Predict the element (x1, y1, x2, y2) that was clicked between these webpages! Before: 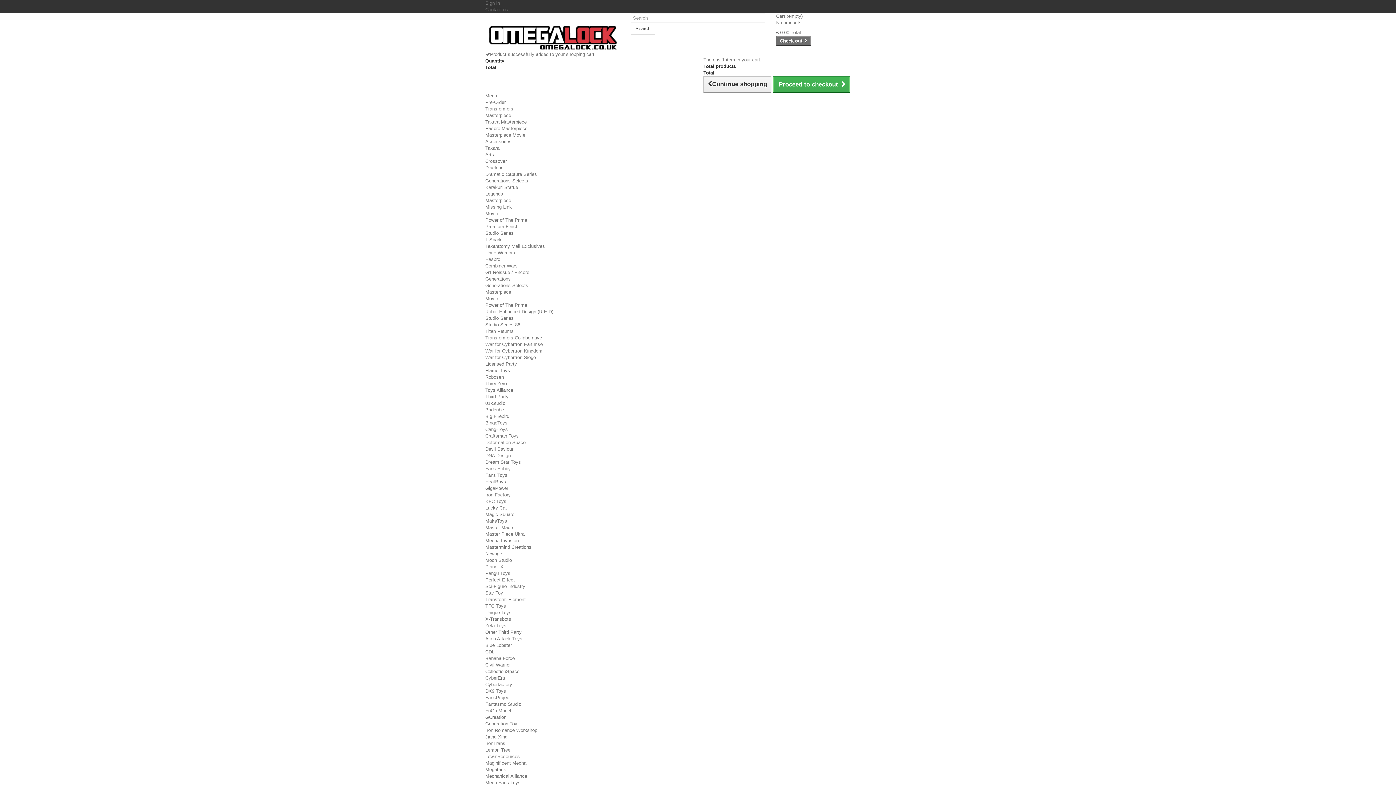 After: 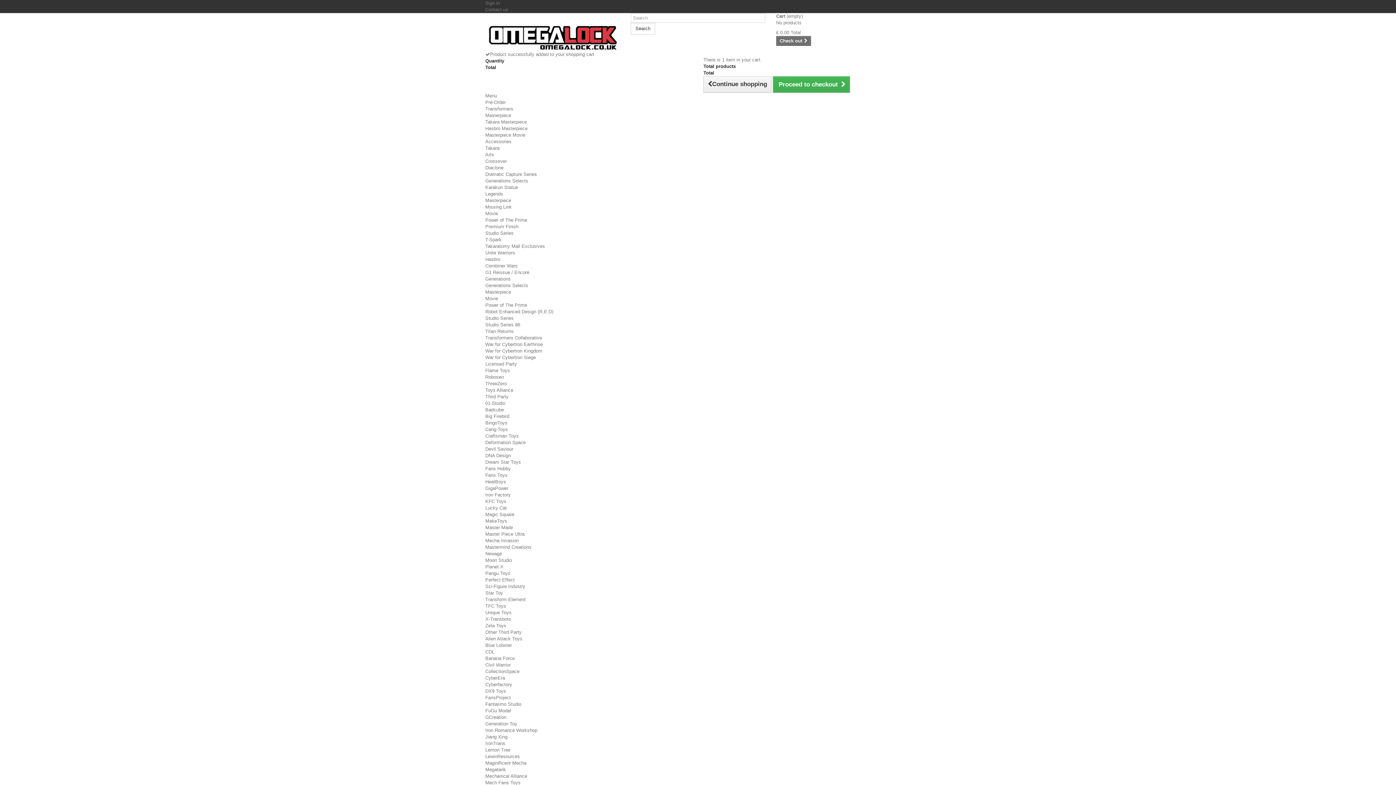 Action: label: Magic Square bbox: (485, 512, 514, 517)